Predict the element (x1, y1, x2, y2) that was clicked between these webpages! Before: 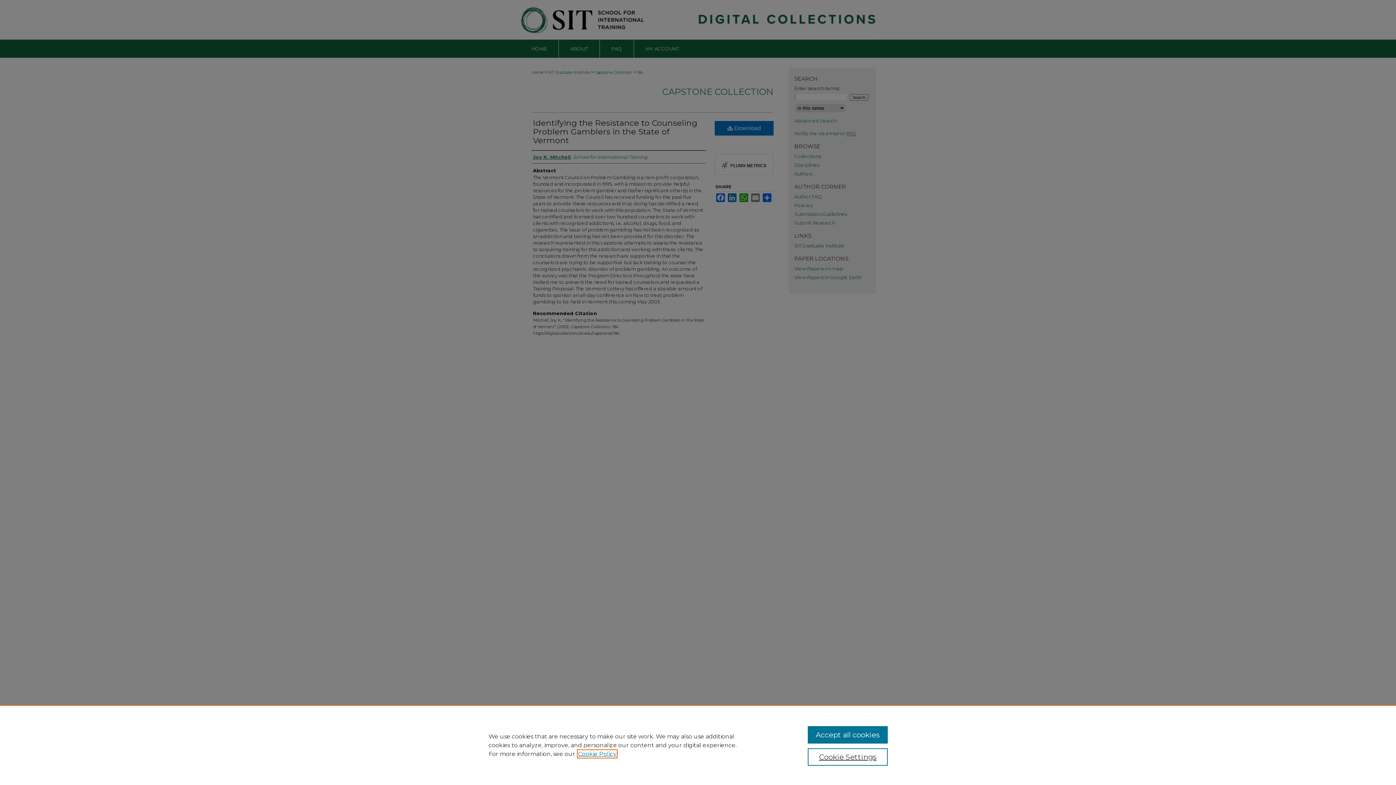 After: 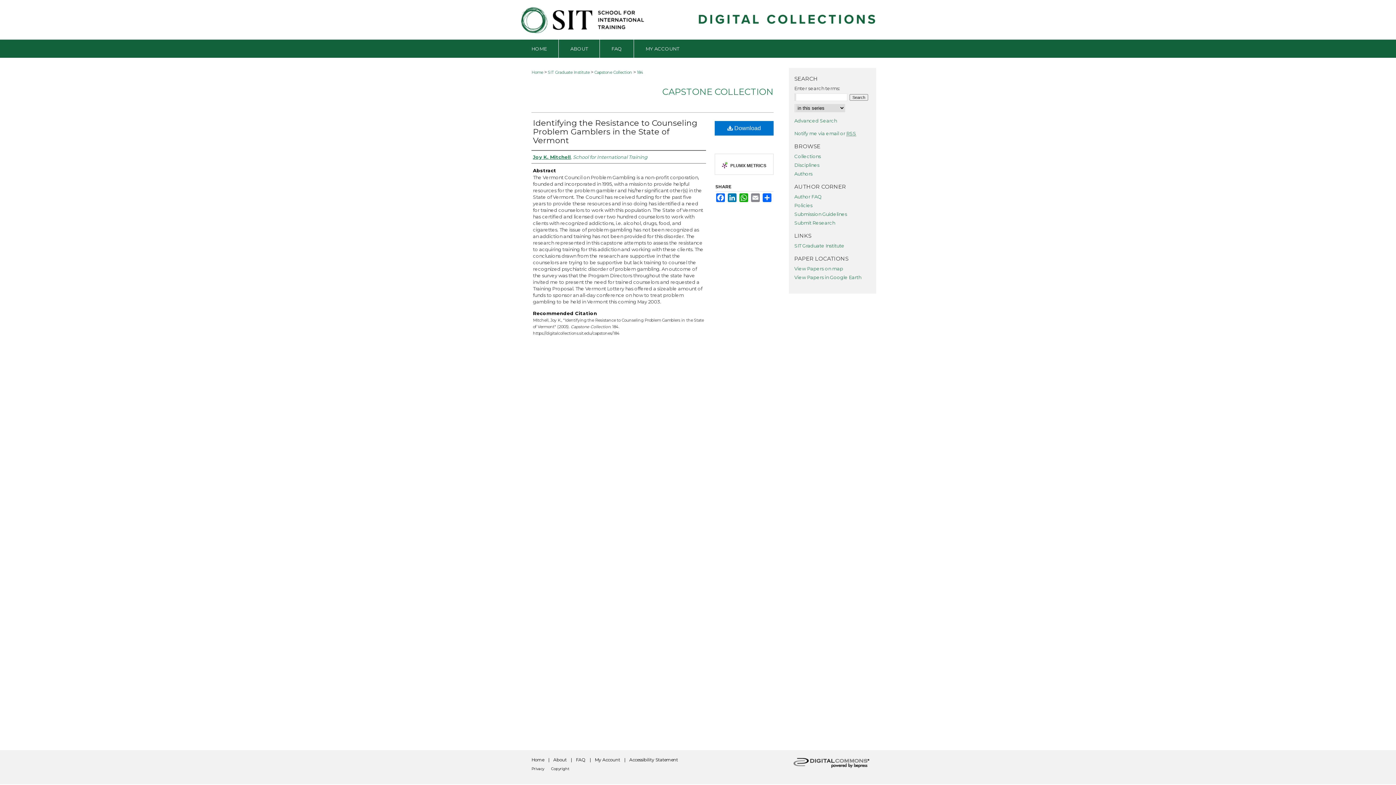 Action: label: Accept all cookies bbox: (807, 726, 887, 744)